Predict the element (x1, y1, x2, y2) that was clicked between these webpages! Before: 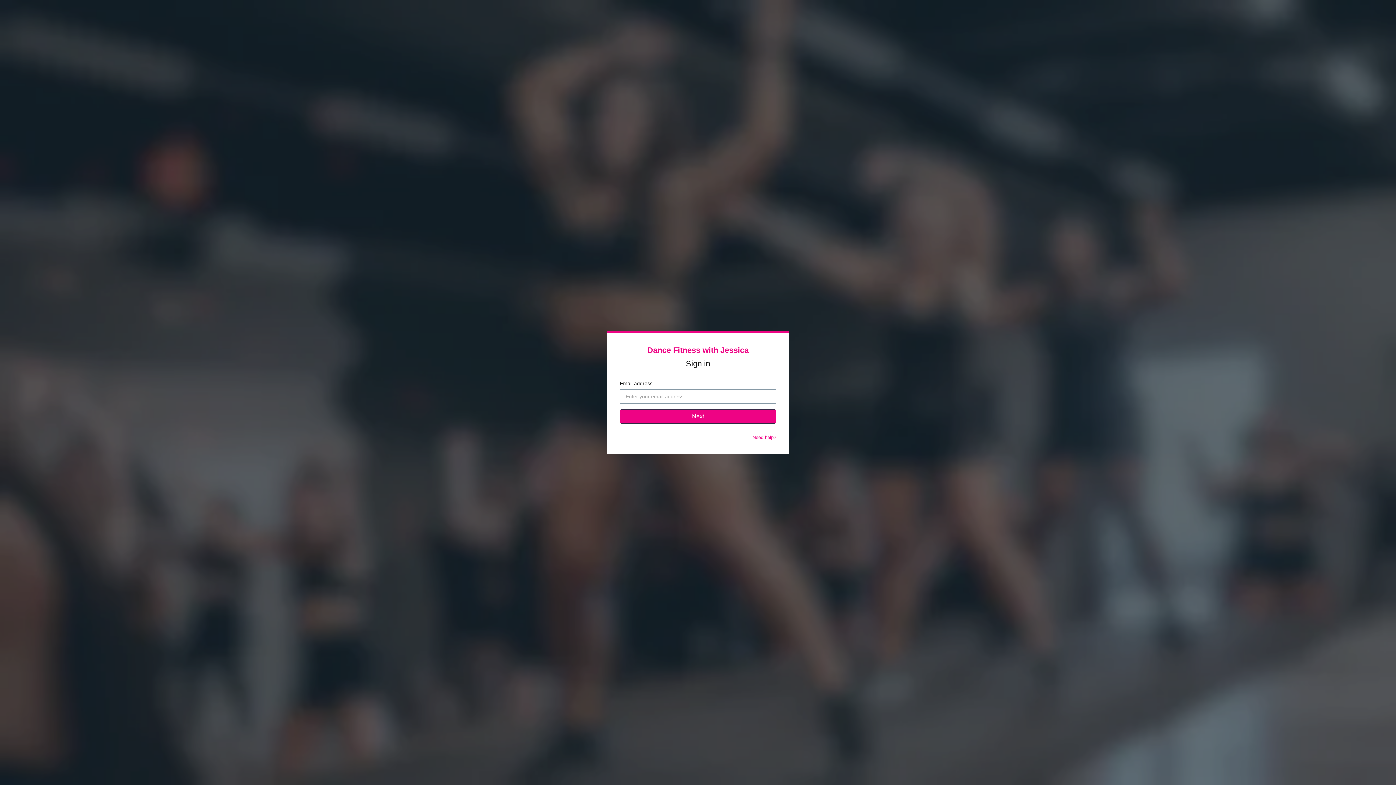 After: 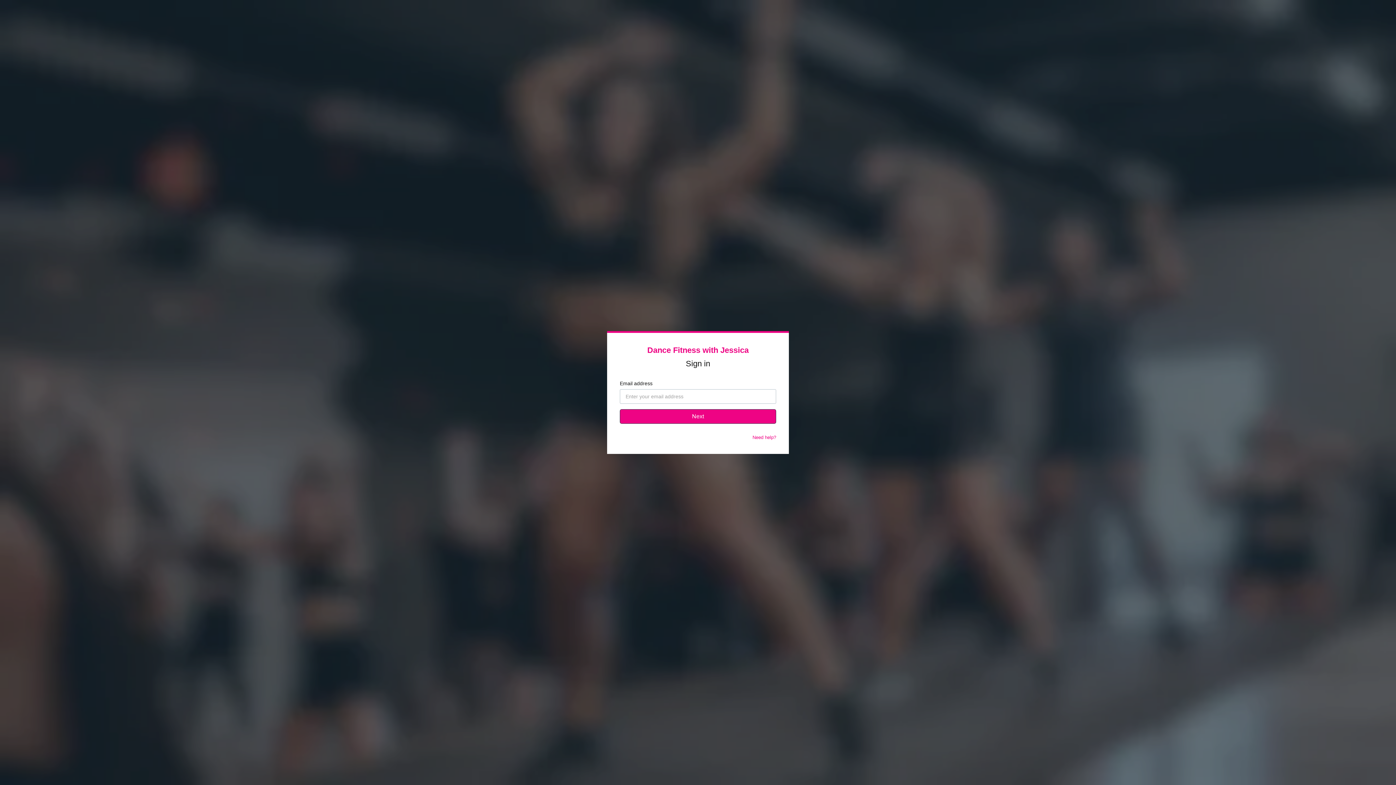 Action: label: Need help? bbox: (752, 434, 776, 440)